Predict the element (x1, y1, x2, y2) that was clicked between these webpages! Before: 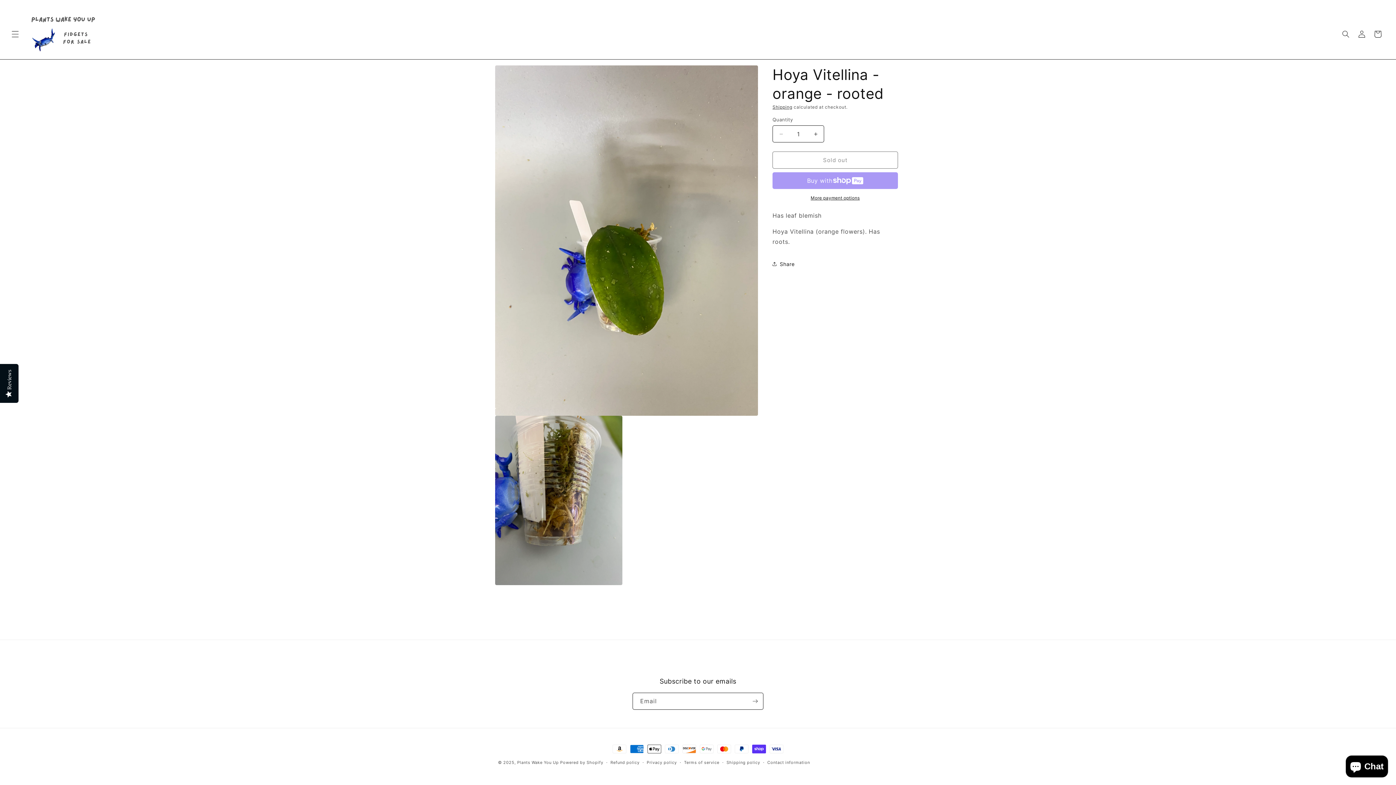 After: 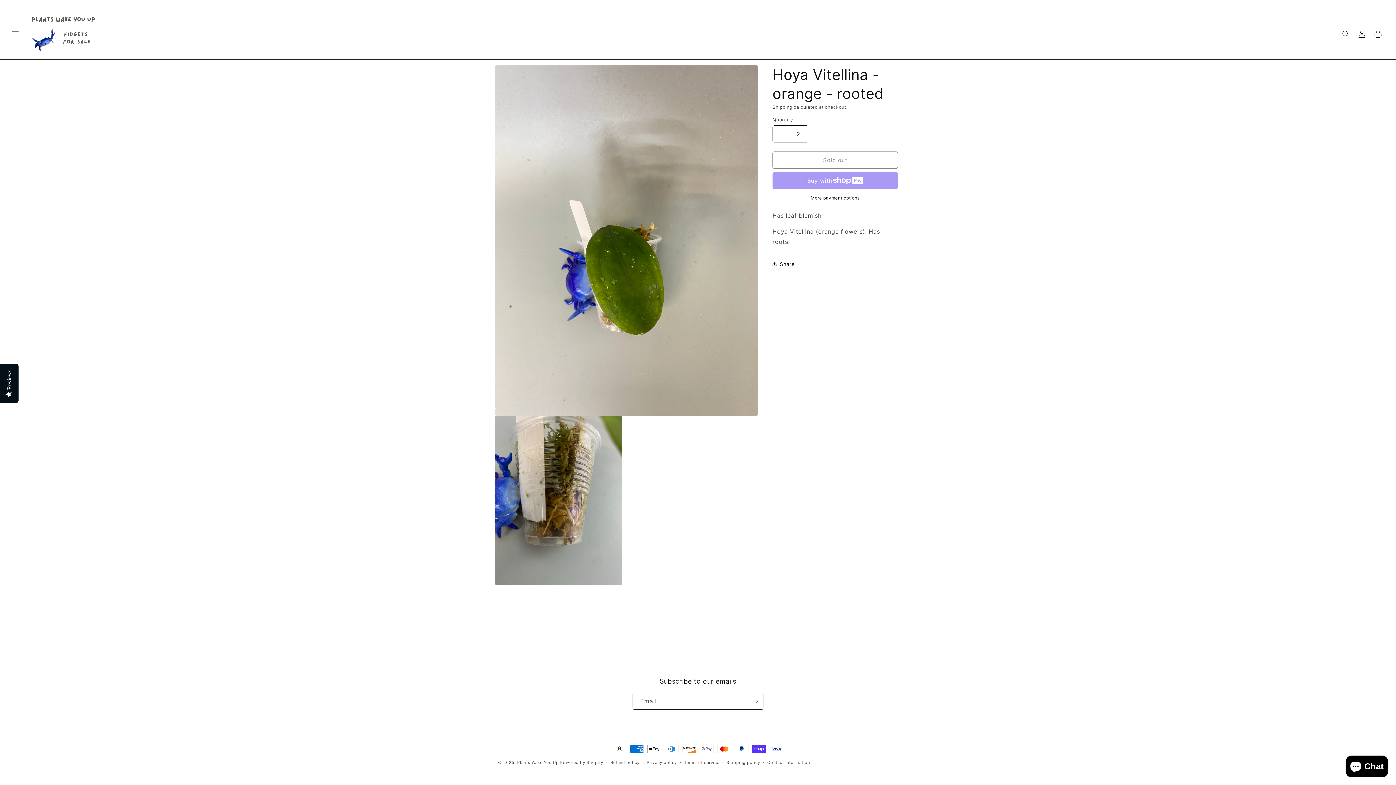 Action: bbox: (807, 125, 824, 142) label: Increase quantity for Hoya Vitellina - orange - rooted